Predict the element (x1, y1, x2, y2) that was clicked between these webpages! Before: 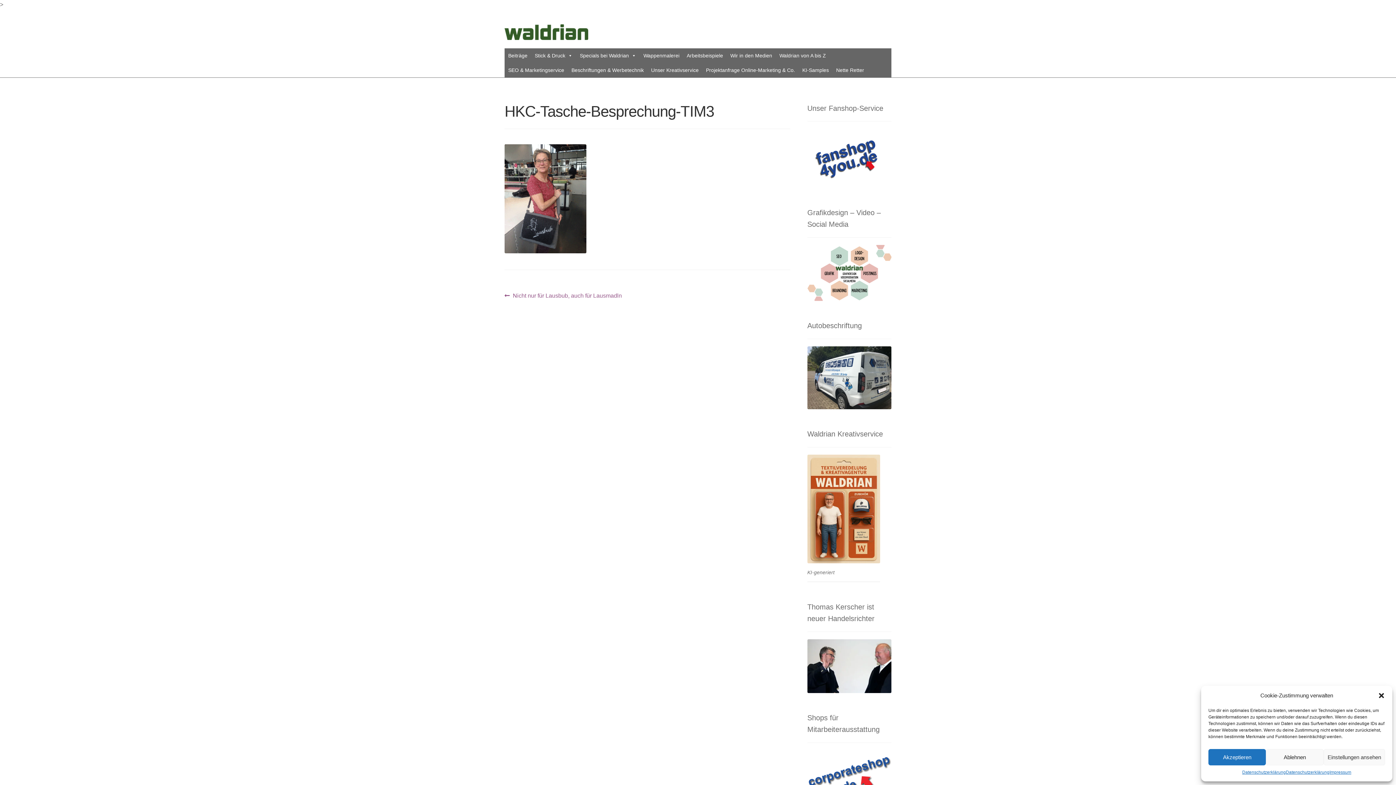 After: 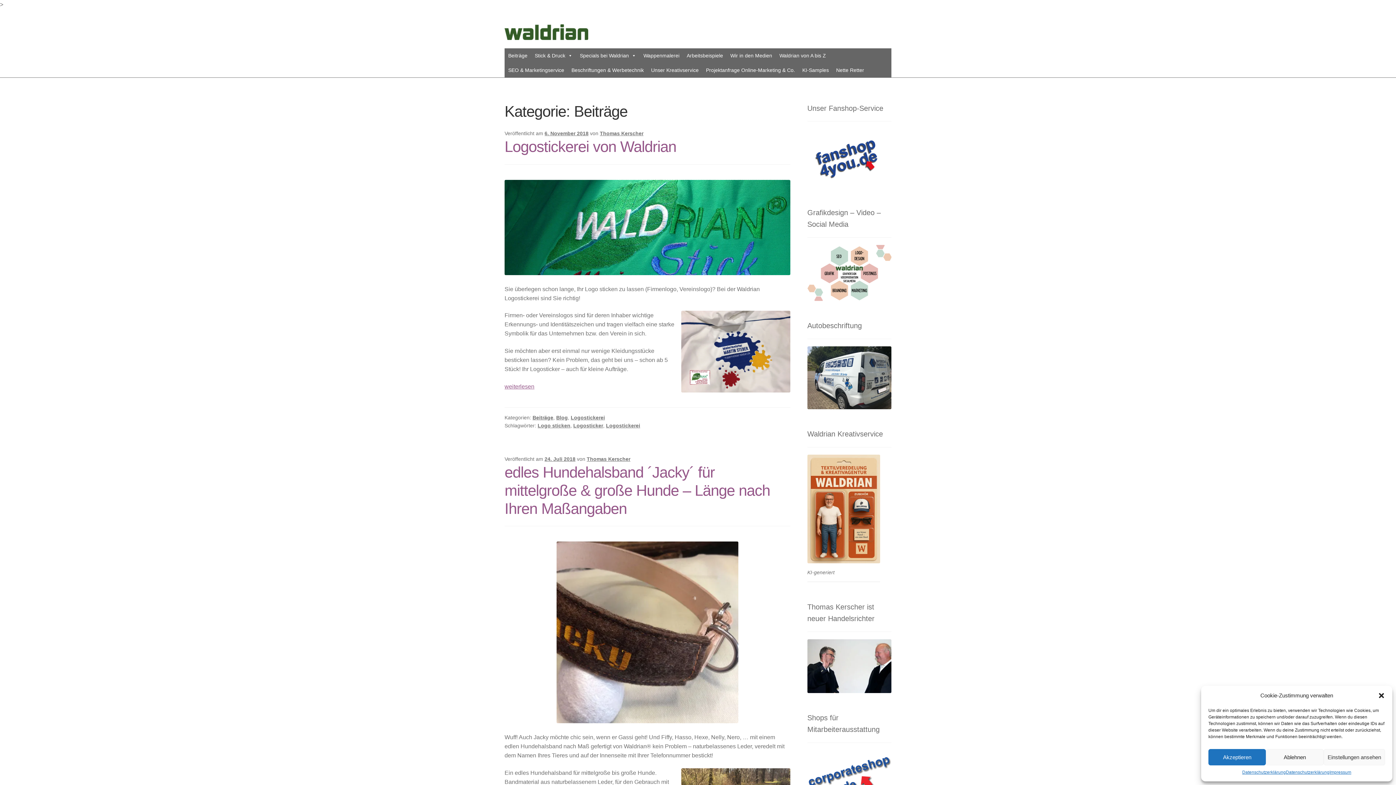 Action: bbox: (504, 48, 531, 62) label: Beiträge